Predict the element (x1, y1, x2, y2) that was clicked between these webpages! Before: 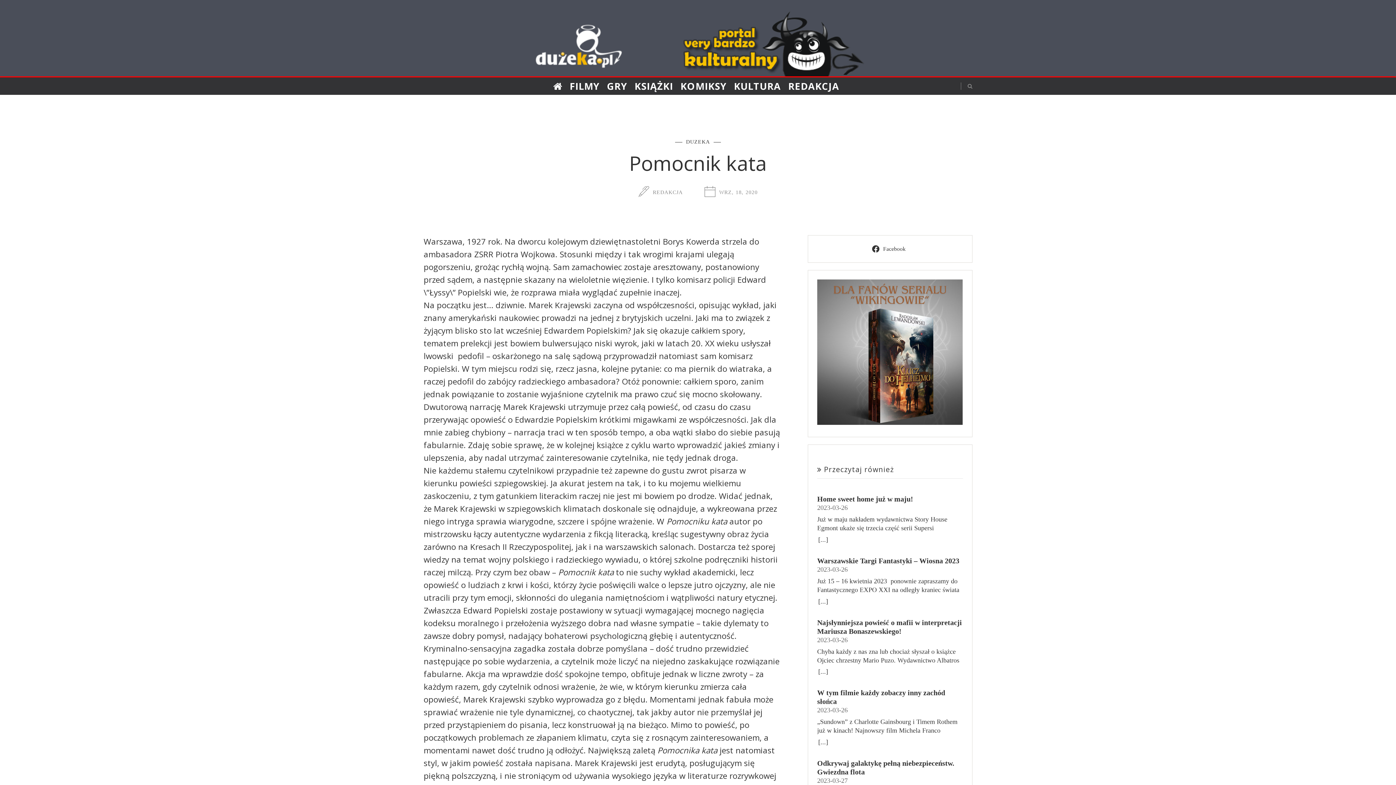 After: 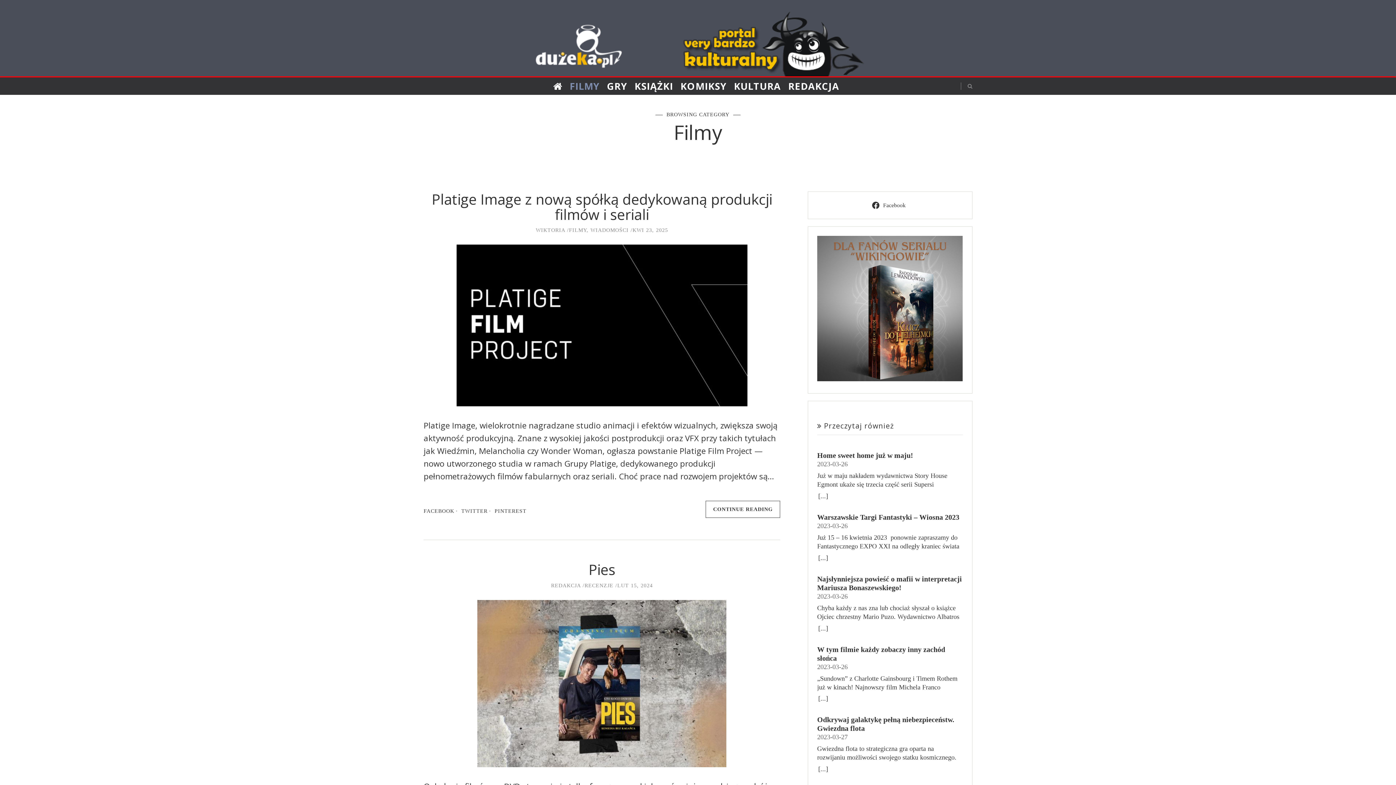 Action: bbox: (566, 78, 603, 93) label: FILMY